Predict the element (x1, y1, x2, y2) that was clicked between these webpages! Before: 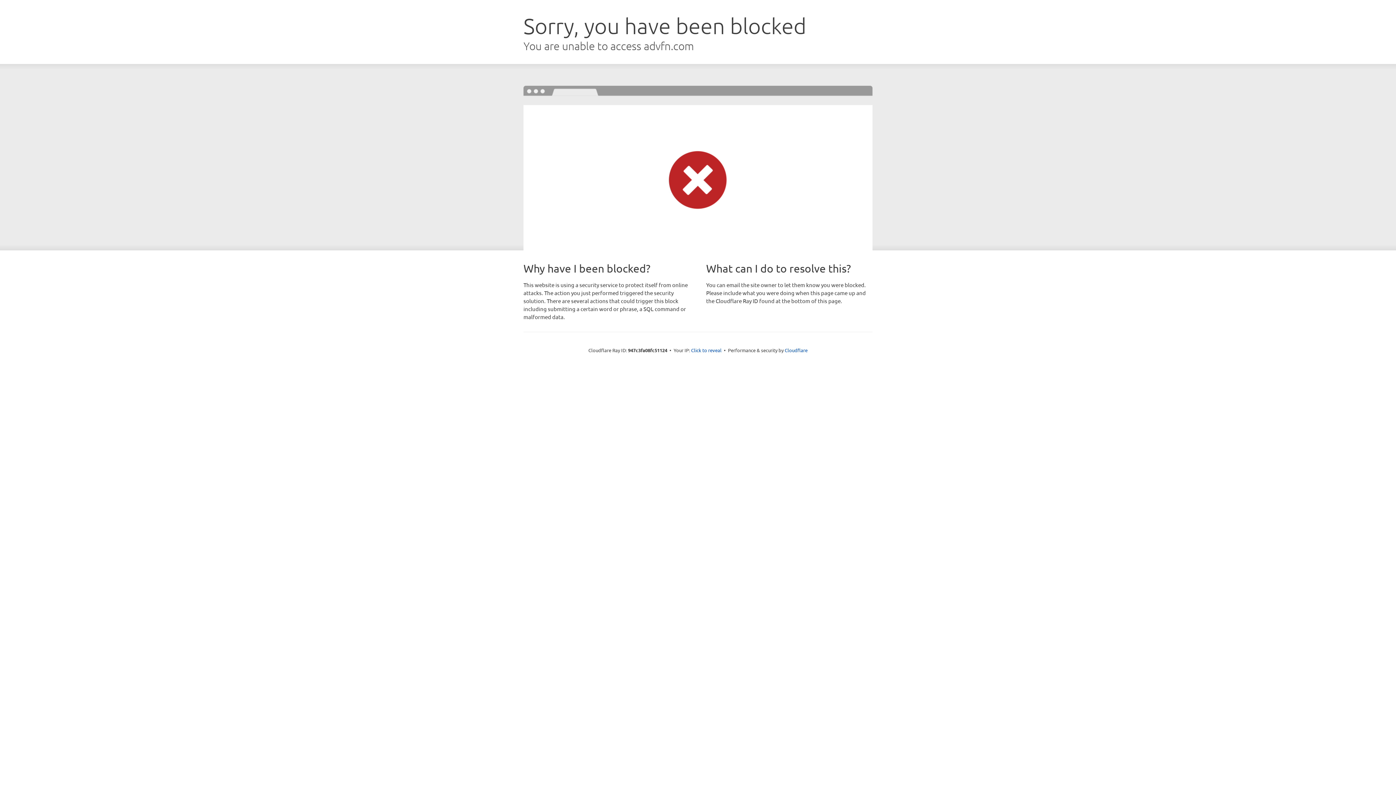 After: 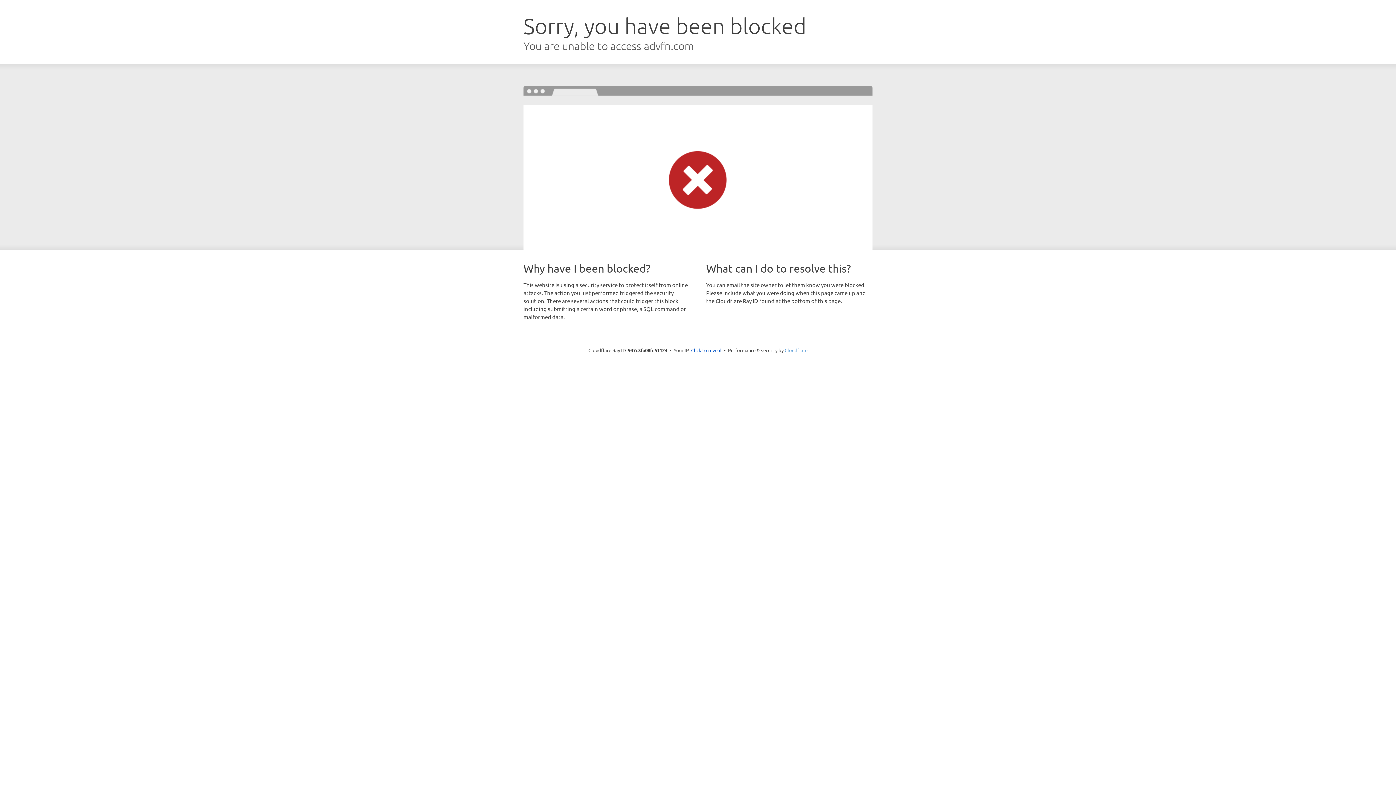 Action: bbox: (784, 347, 807, 353) label: Cloudflare